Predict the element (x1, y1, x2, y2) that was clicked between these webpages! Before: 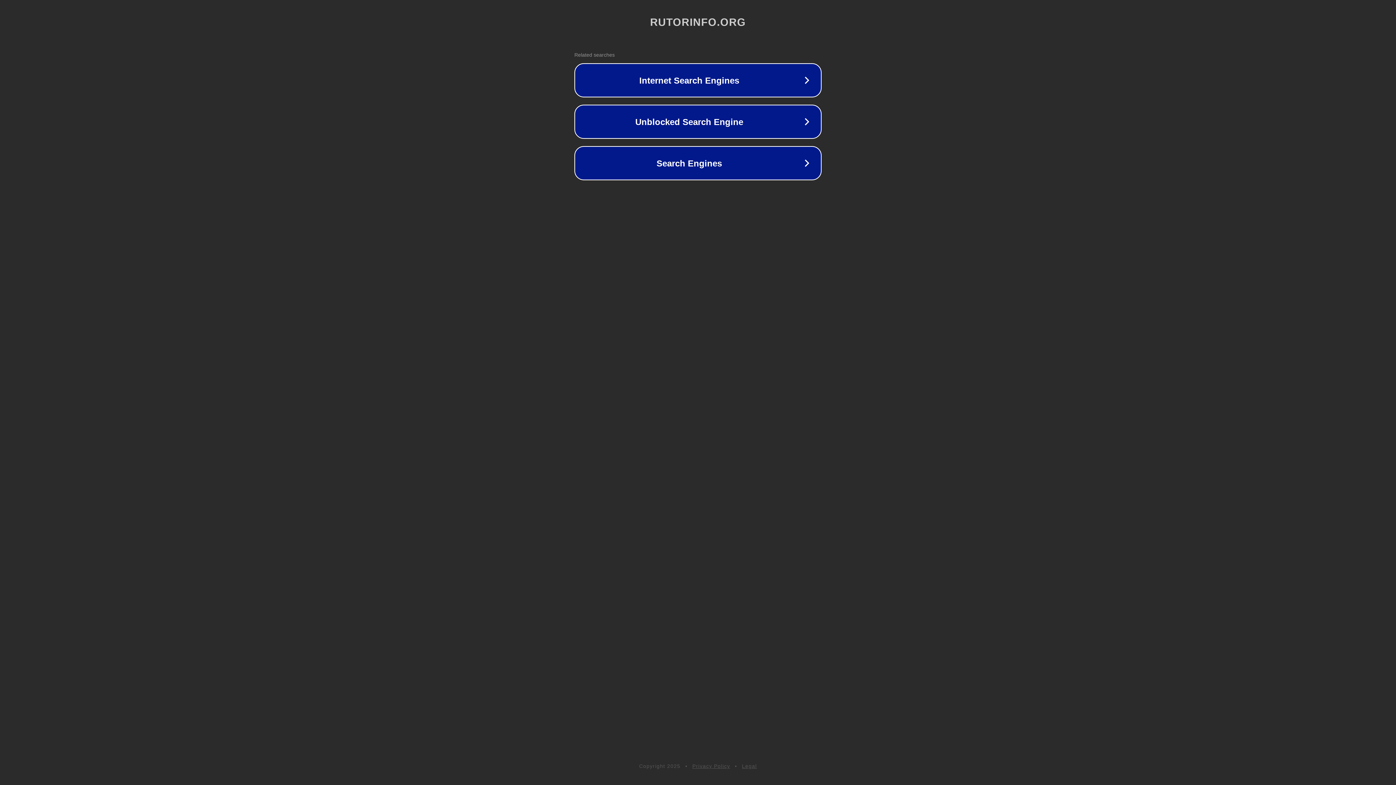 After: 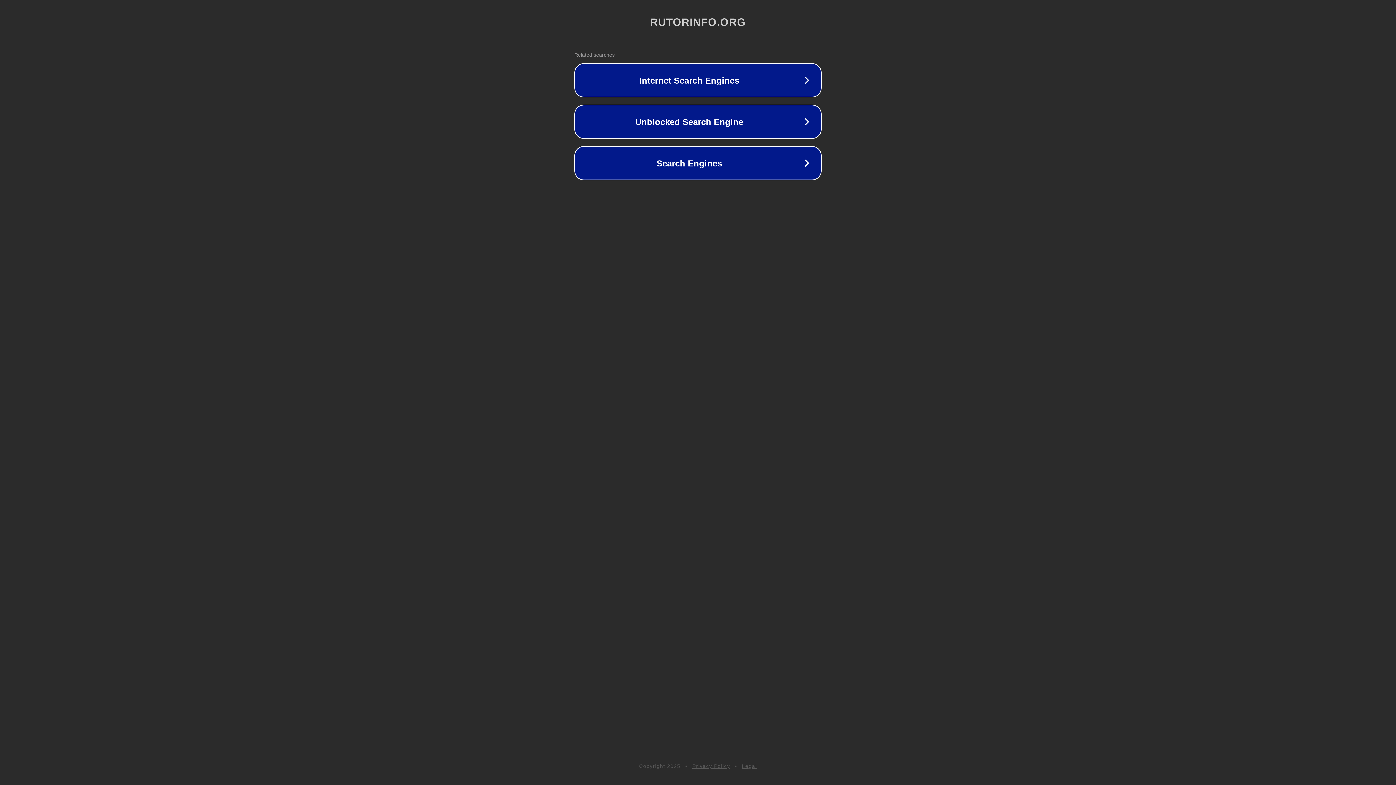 Action: label: Legal bbox: (742, 763, 757, 769)